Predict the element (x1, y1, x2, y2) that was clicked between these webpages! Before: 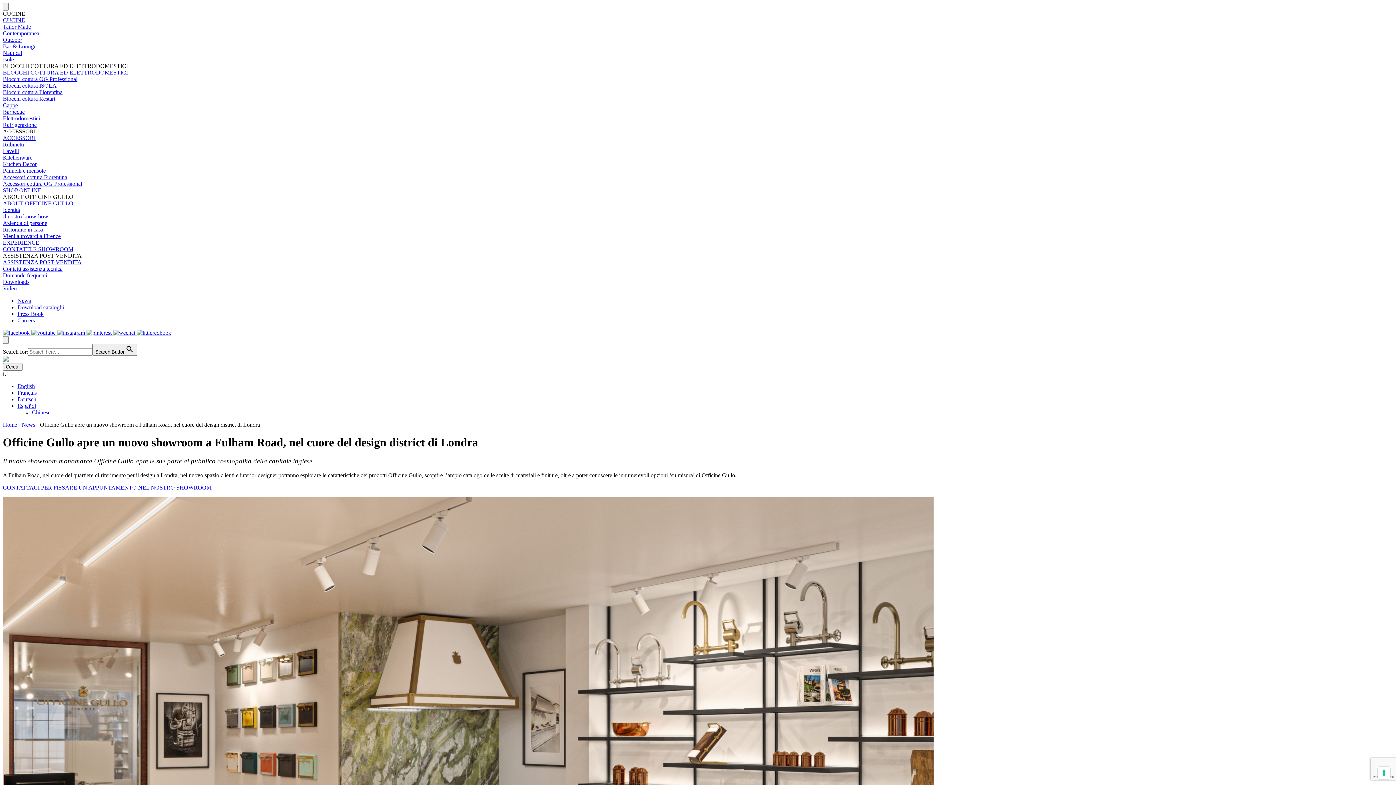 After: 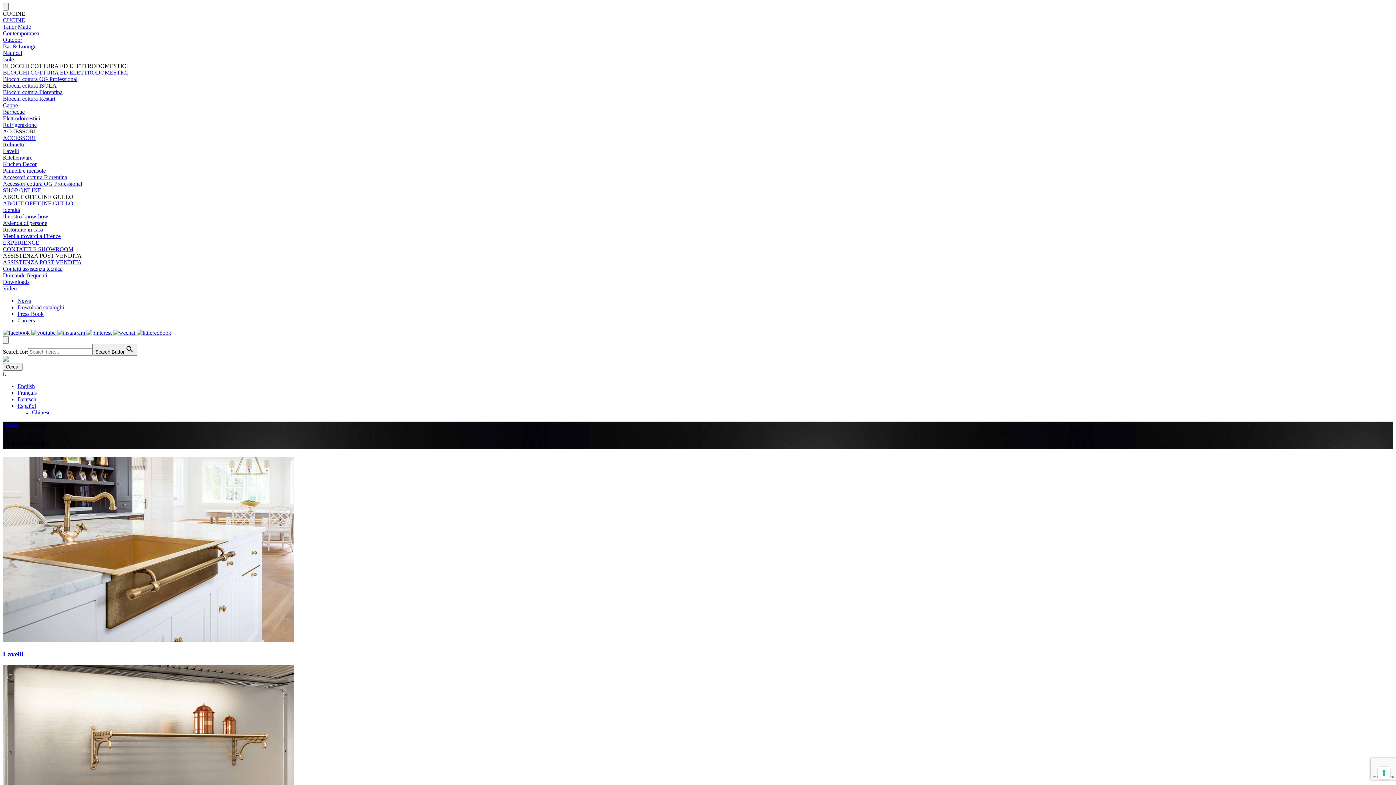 Action: label: ACCESSORI bbox: (2, 134, 35, 141)